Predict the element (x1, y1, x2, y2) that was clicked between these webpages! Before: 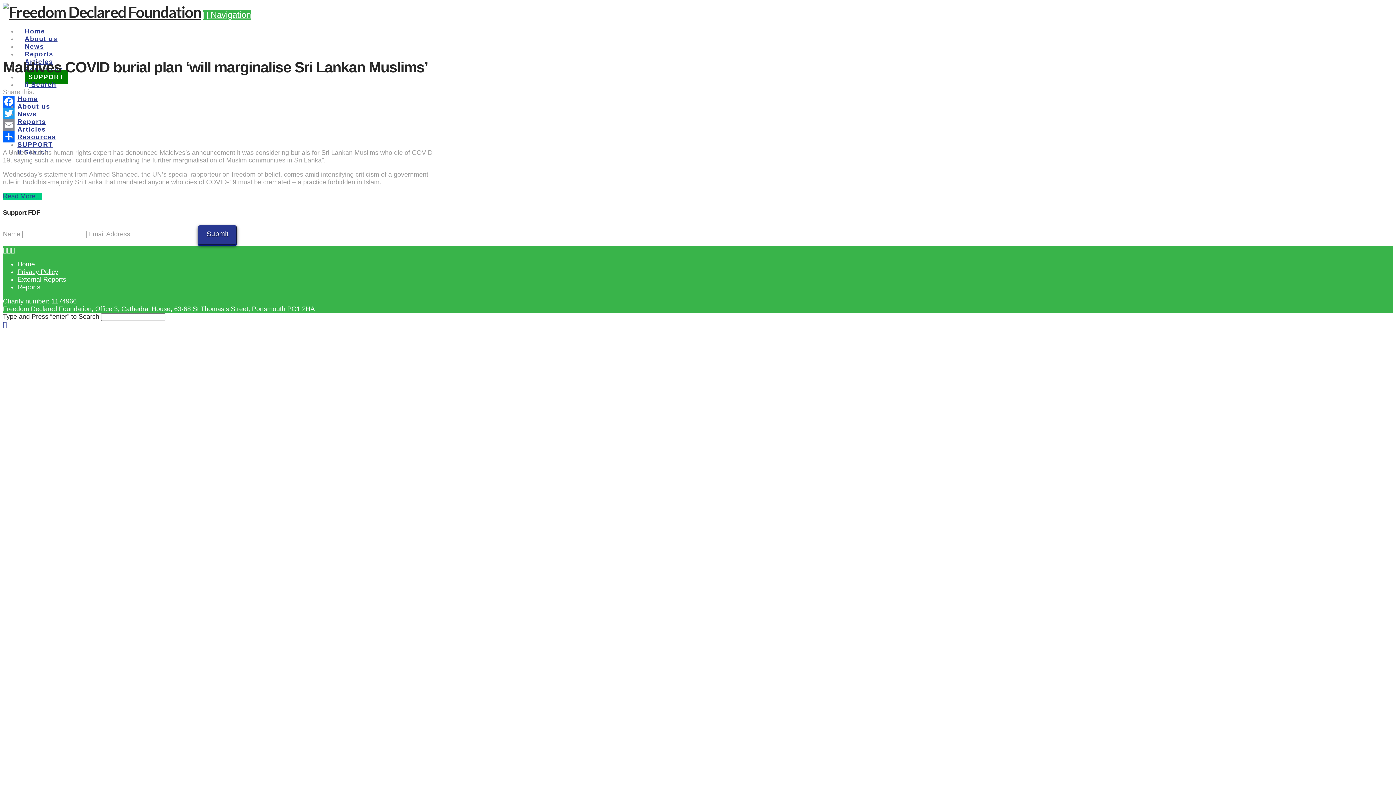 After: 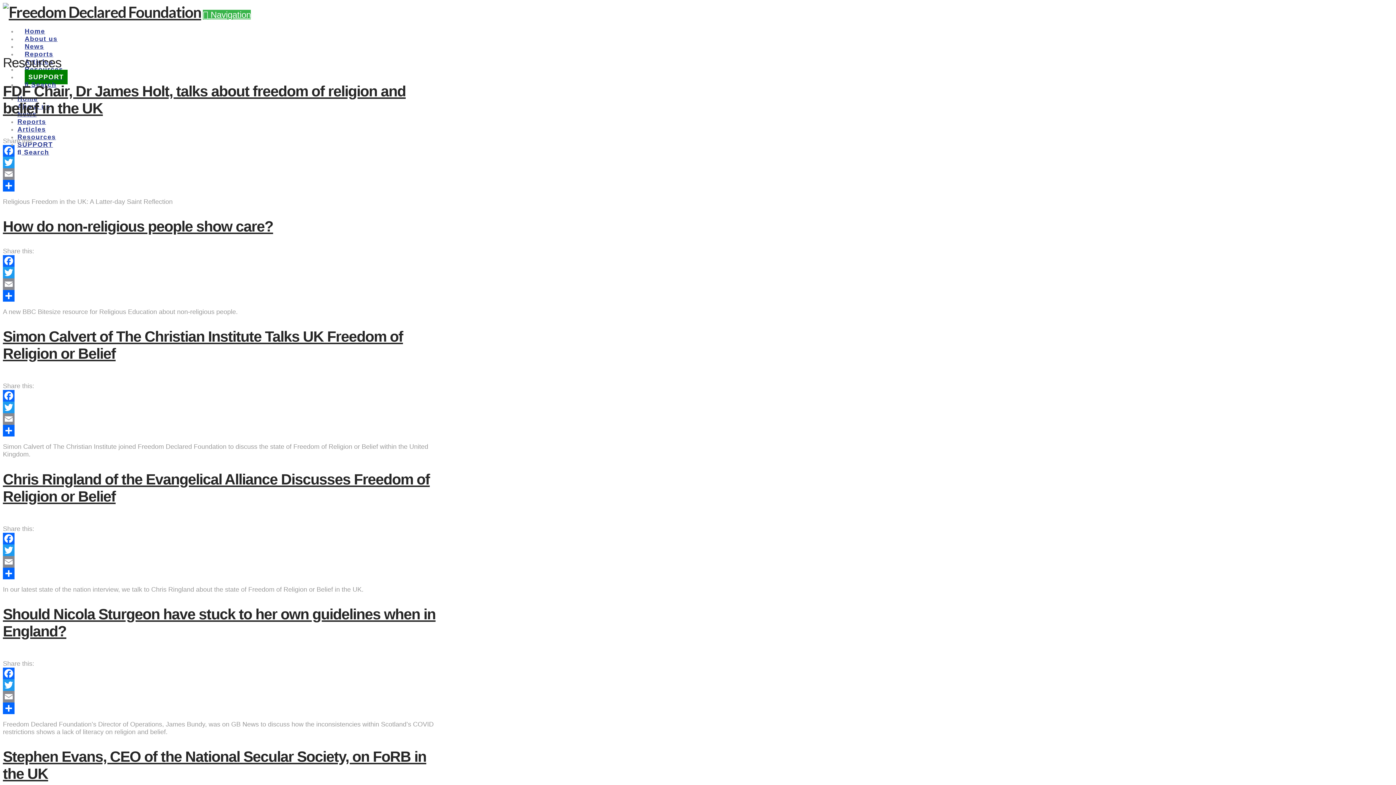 Action: label: Resources bbox: (17, 133, 55, 140)